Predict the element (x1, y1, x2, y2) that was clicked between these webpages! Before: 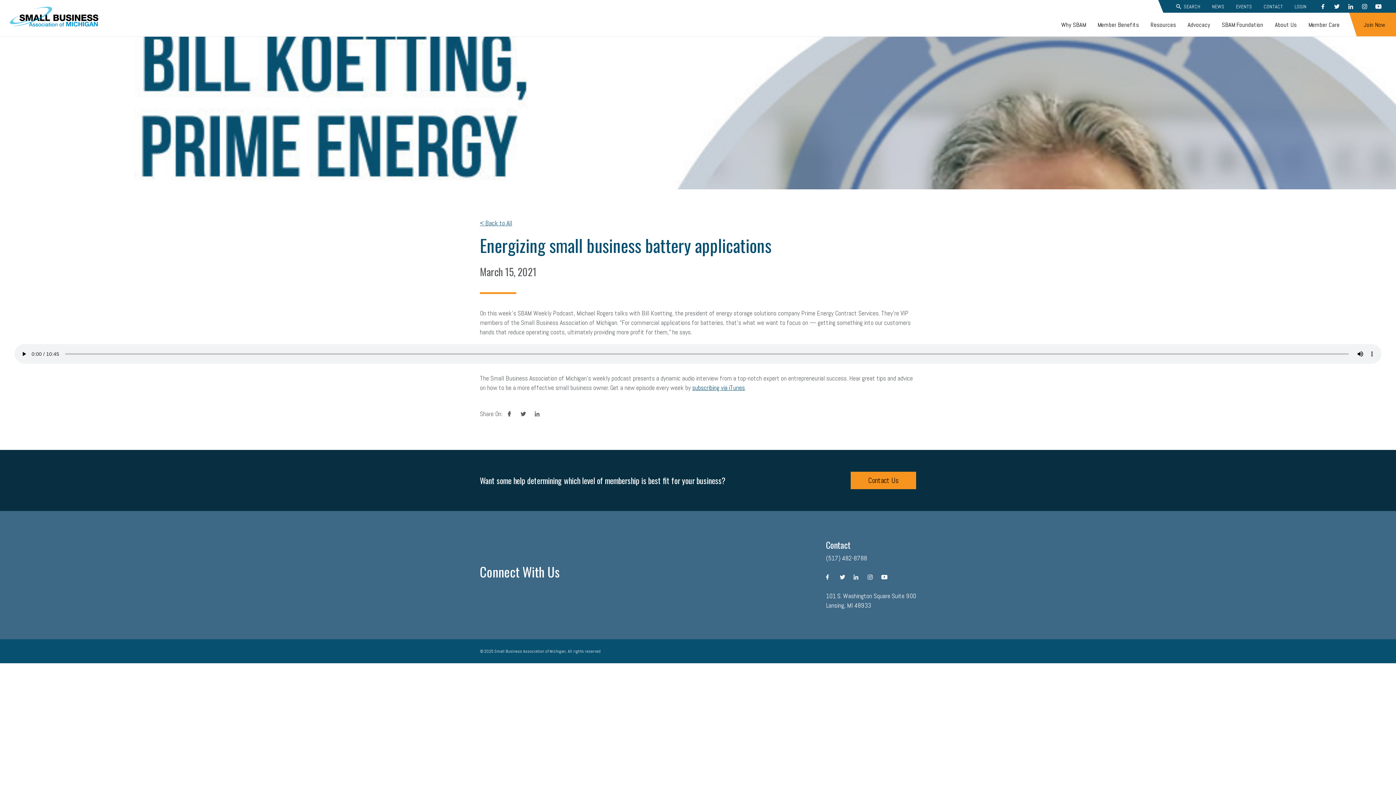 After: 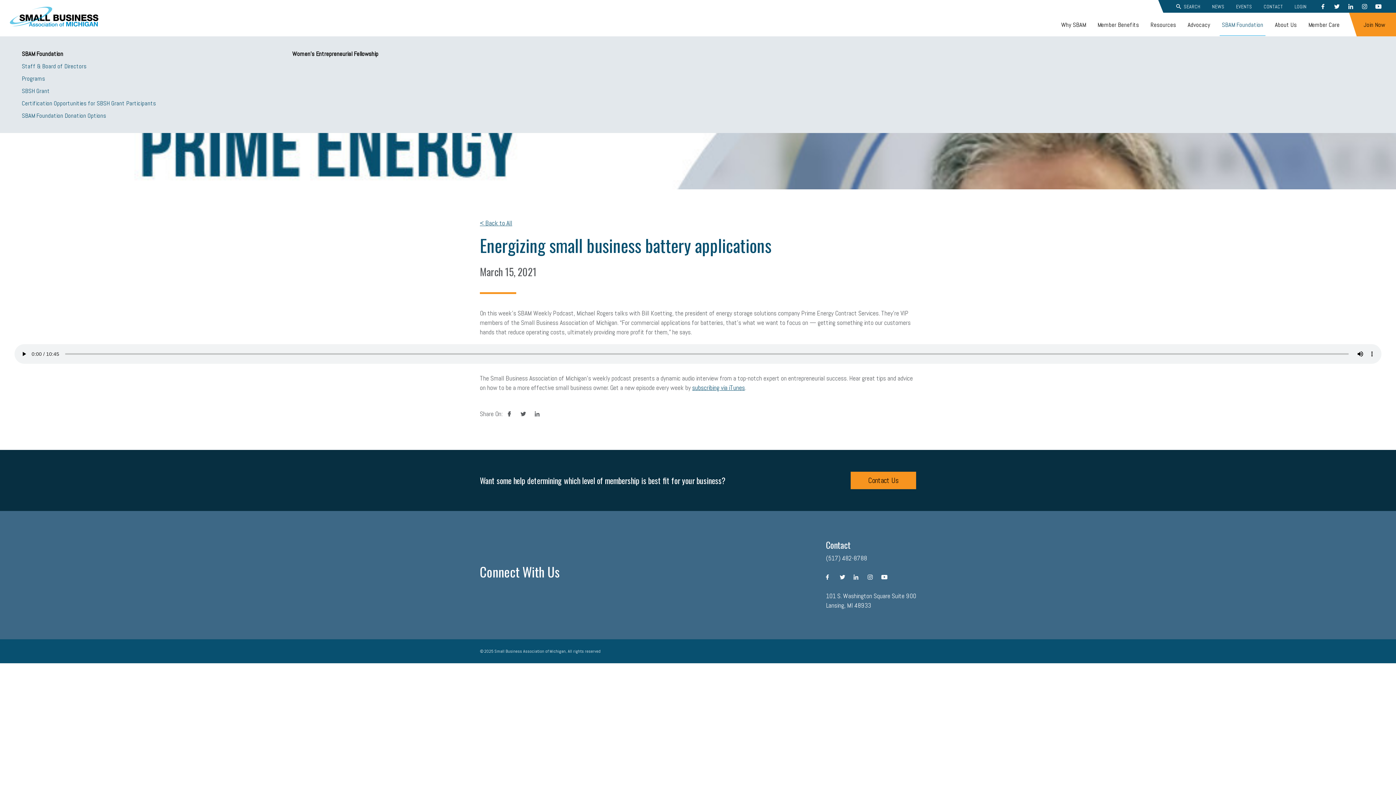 Action: bbox: (1220, 14, 1265, 35) label: SBAM Foundation